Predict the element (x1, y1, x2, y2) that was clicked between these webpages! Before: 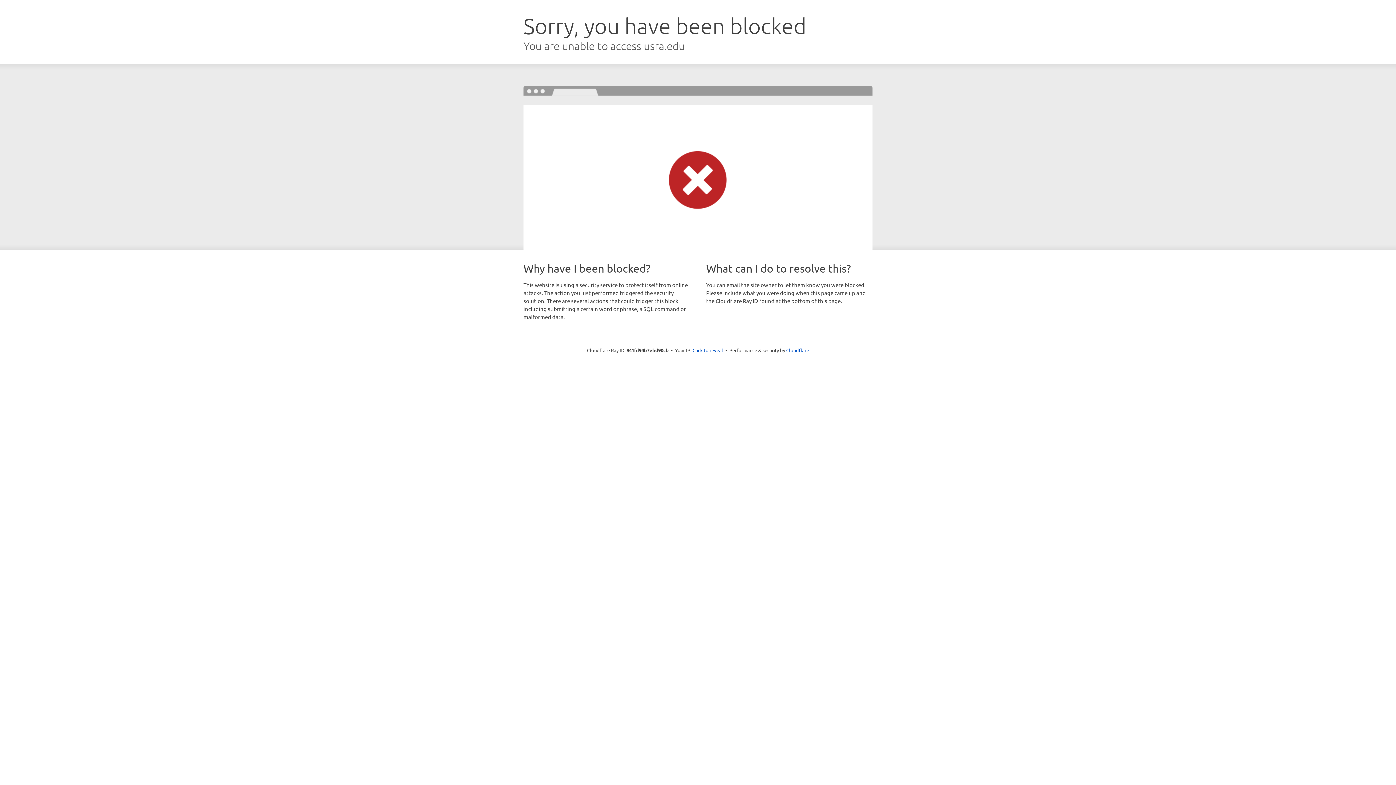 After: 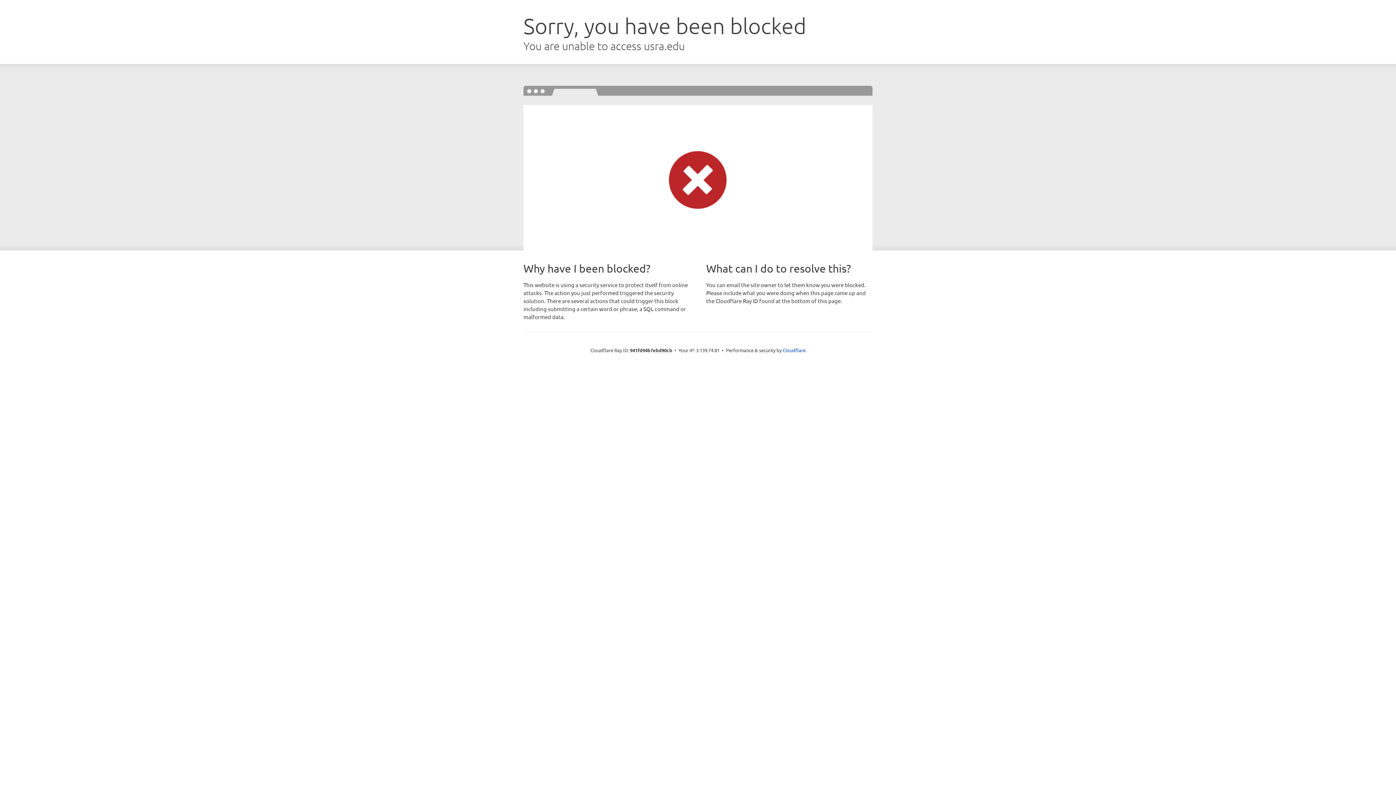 Action: bbox: (692, 346, 723, 353) label: Click to reveal